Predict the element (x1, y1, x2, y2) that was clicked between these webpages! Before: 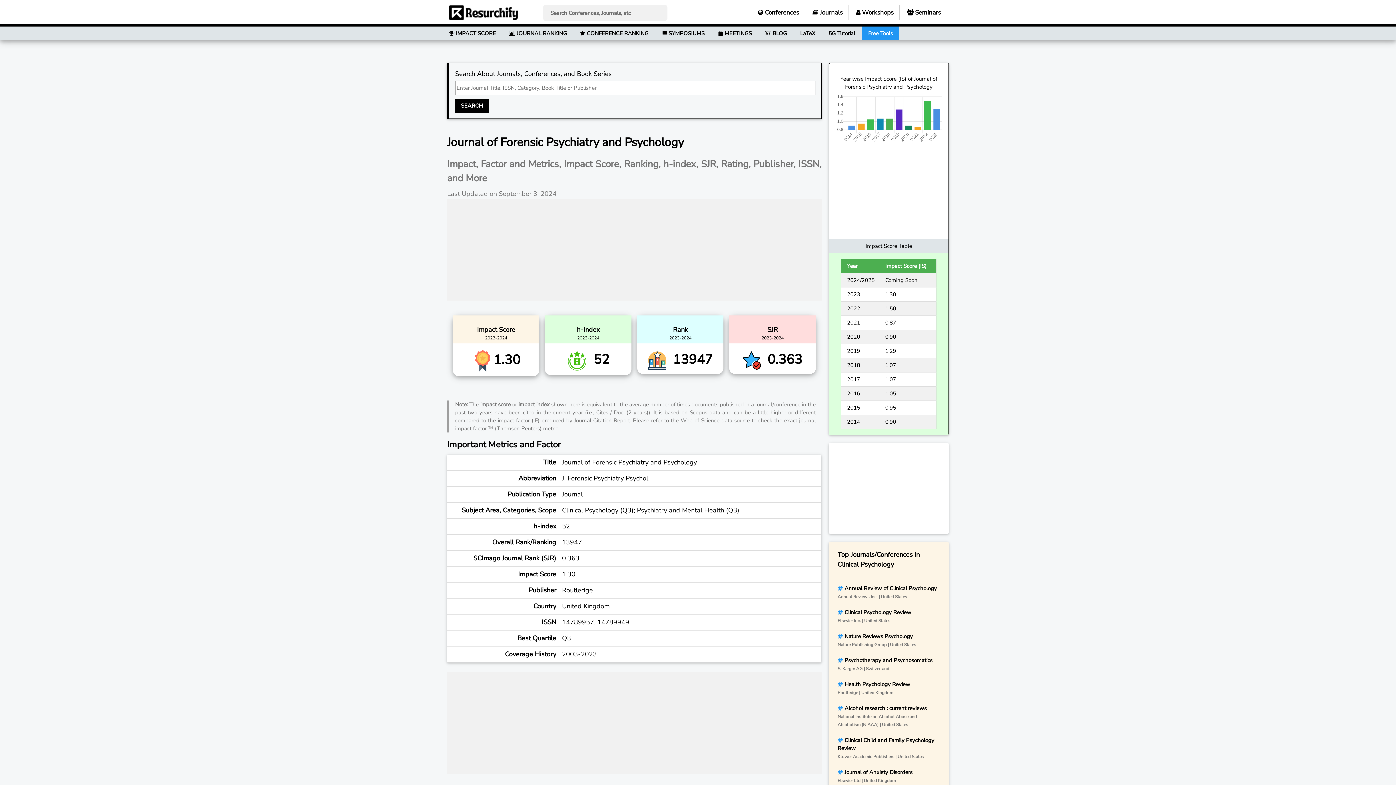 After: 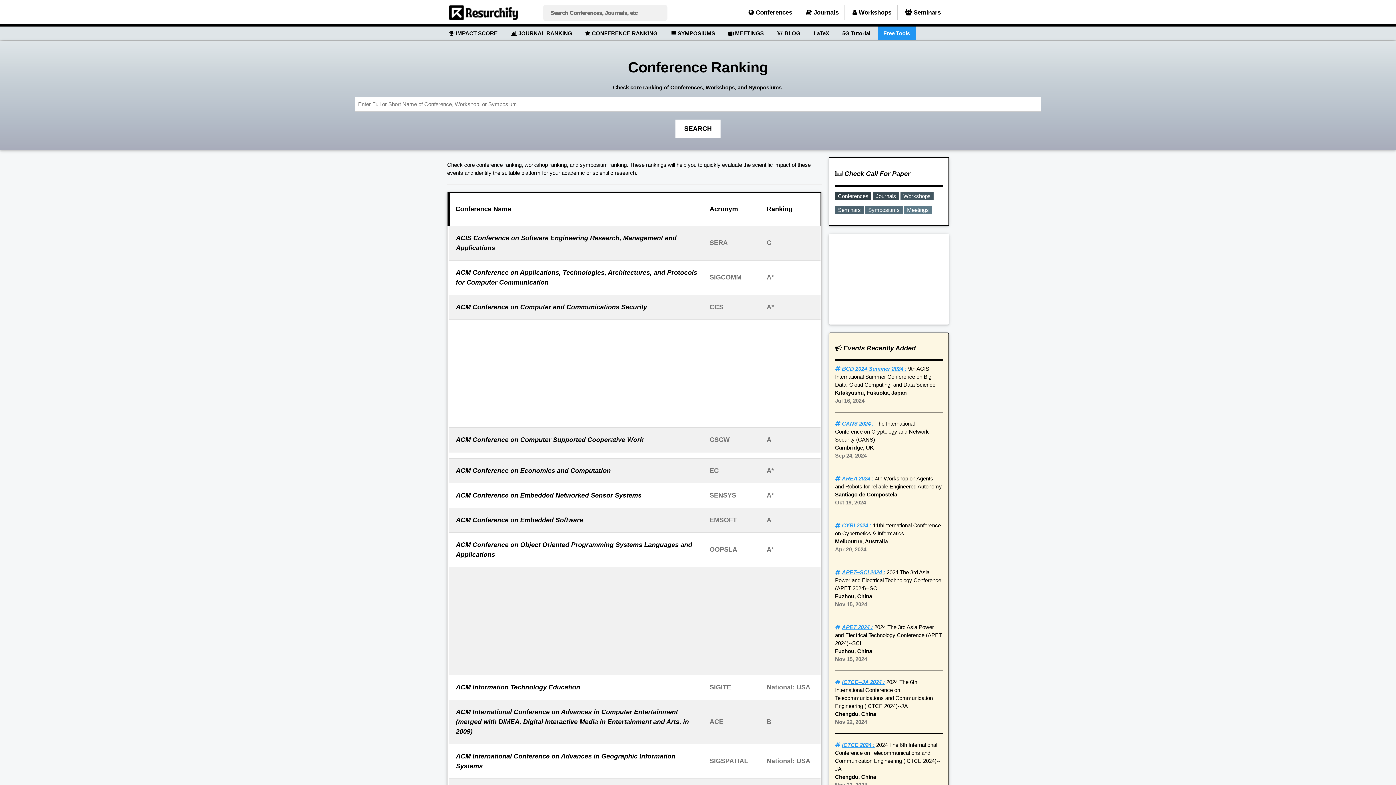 Action: bbox: (574, 26, 654, 40) label:  CONFERENCE RANKING